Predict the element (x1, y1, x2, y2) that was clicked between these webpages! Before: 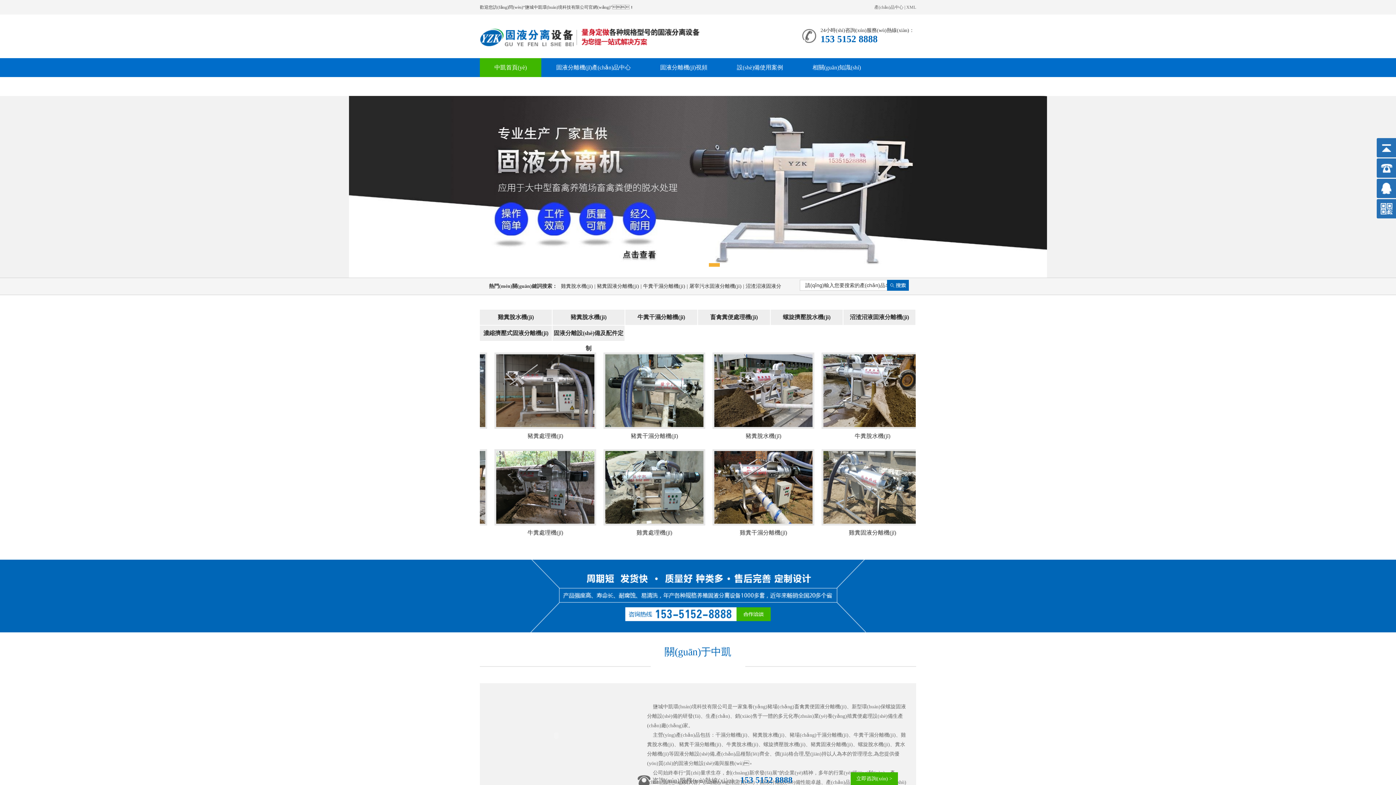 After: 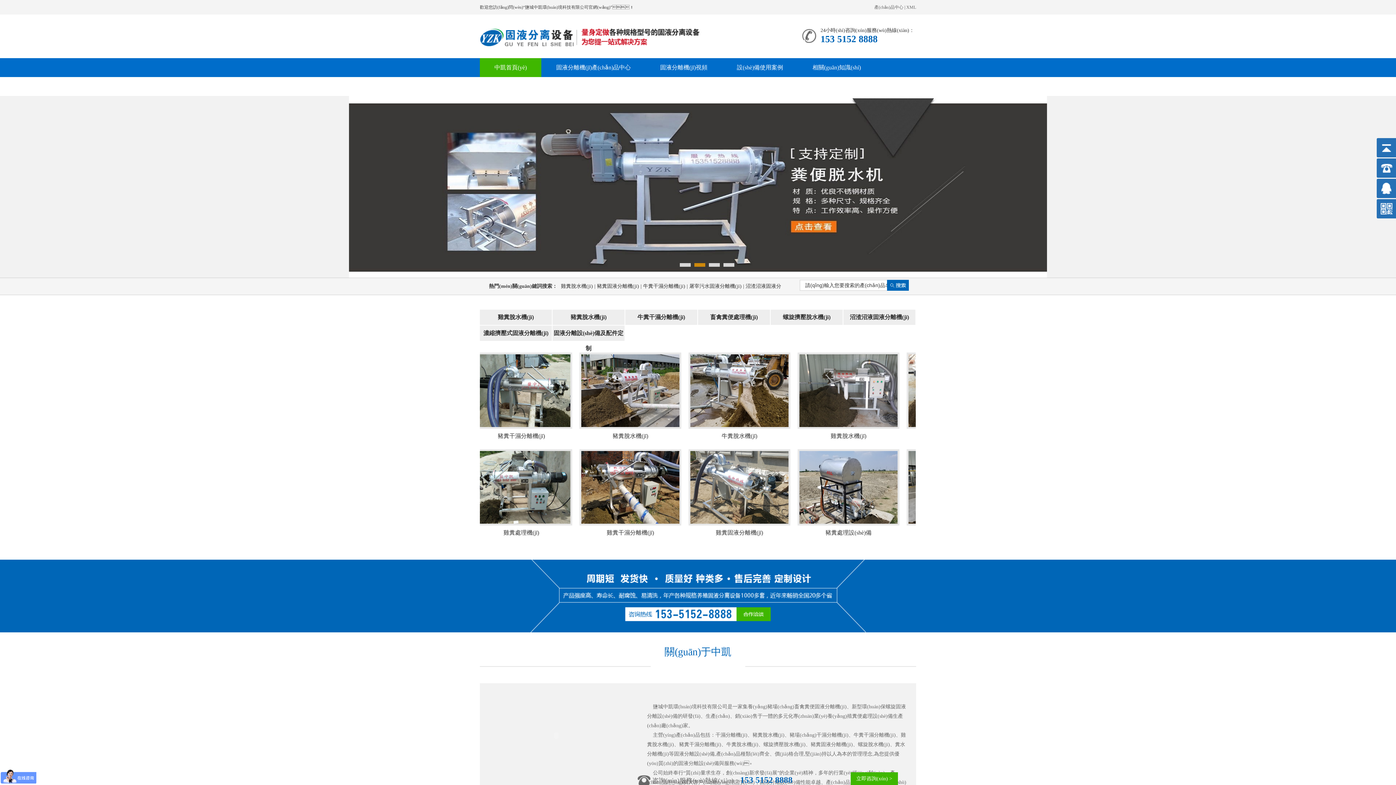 Action: label: 屠宰污水固液分離機(jī) |  bbox: (689, 283, 745, 289)